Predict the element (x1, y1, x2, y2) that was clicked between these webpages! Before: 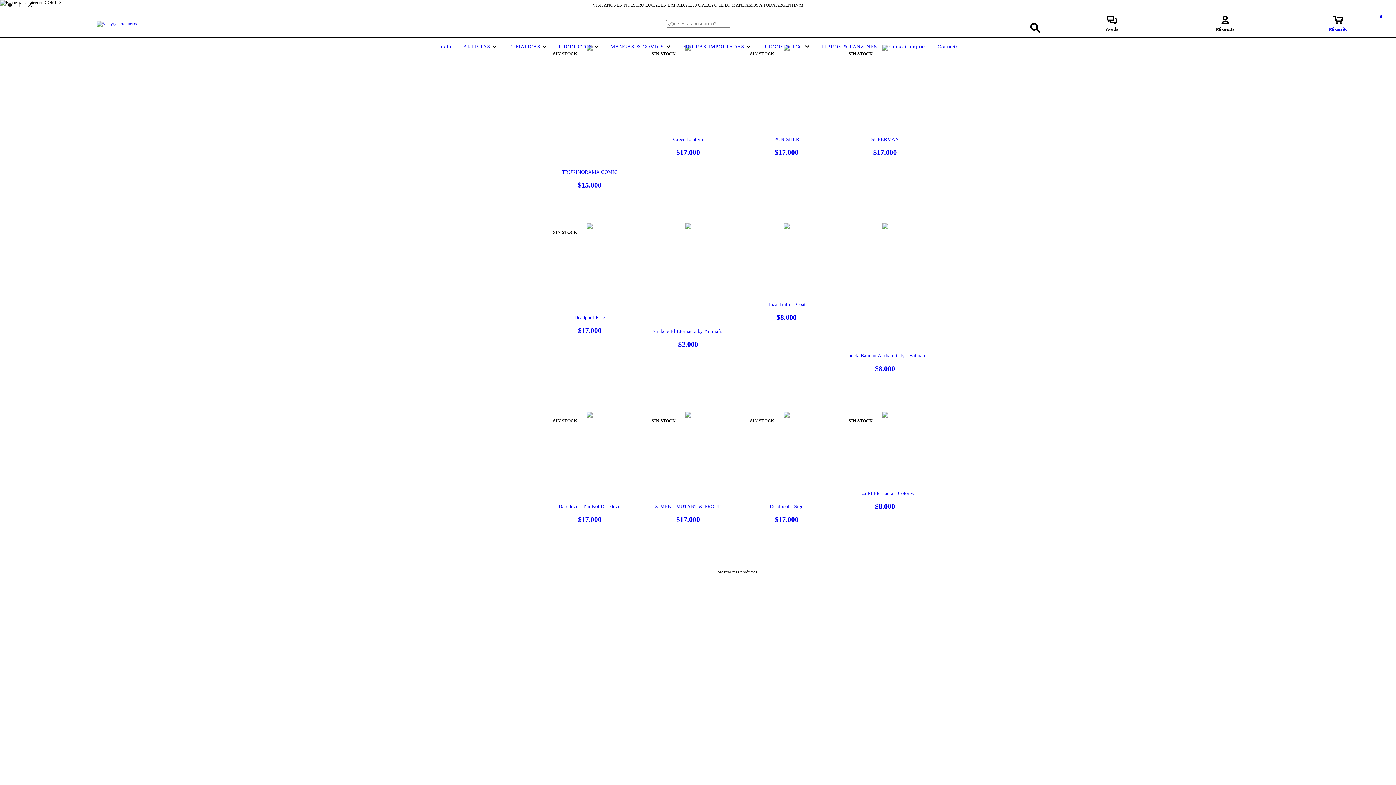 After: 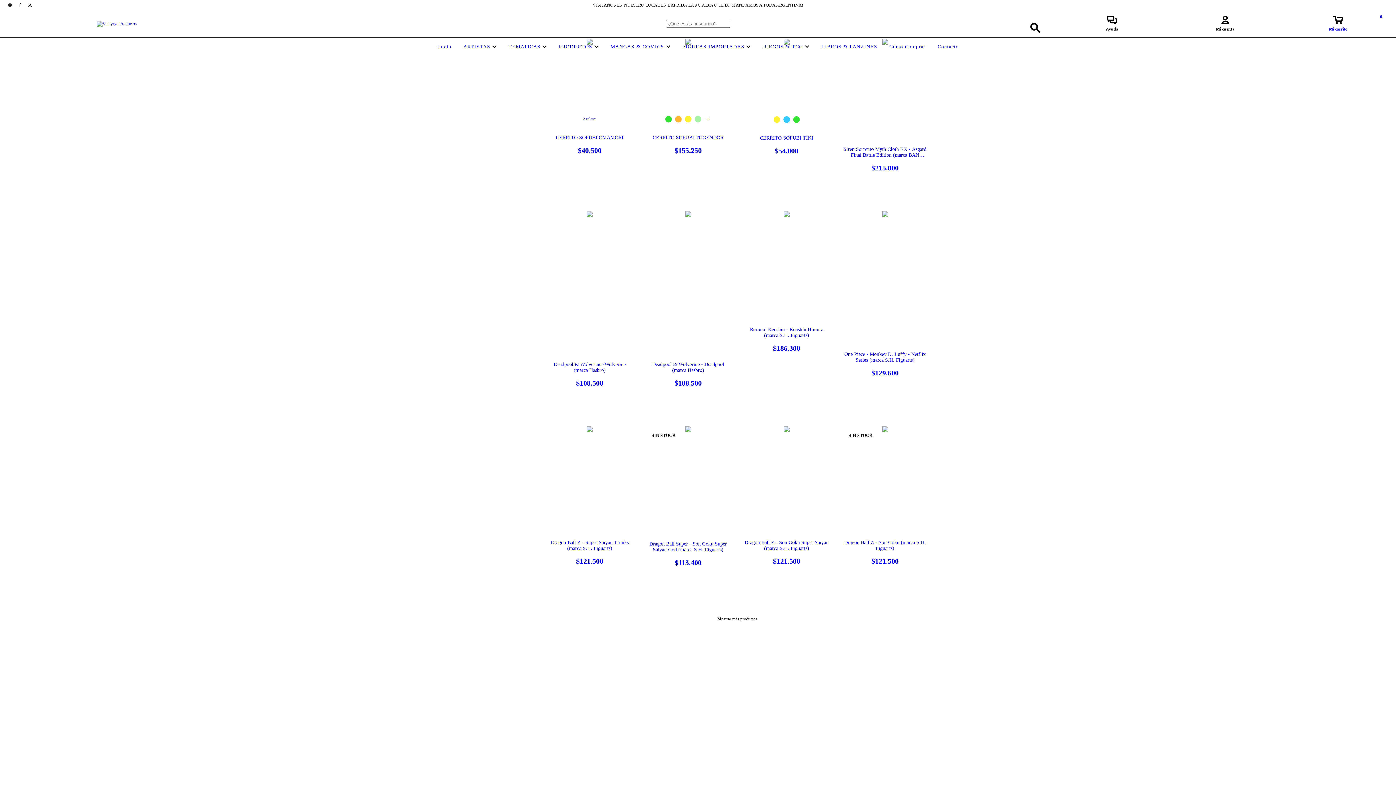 Action: label: FIGURAS IMPORTADAS  bbox: (680, 44, 752, 49)